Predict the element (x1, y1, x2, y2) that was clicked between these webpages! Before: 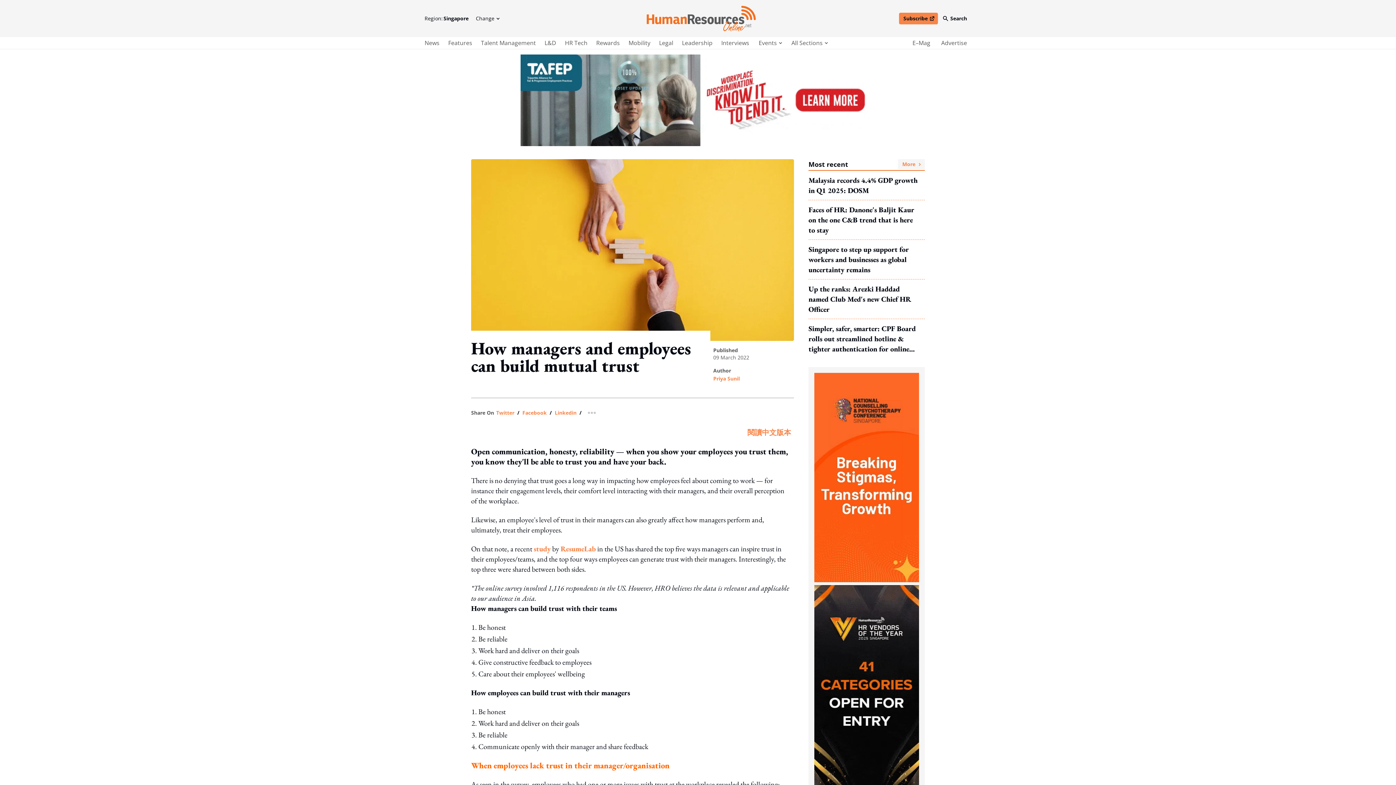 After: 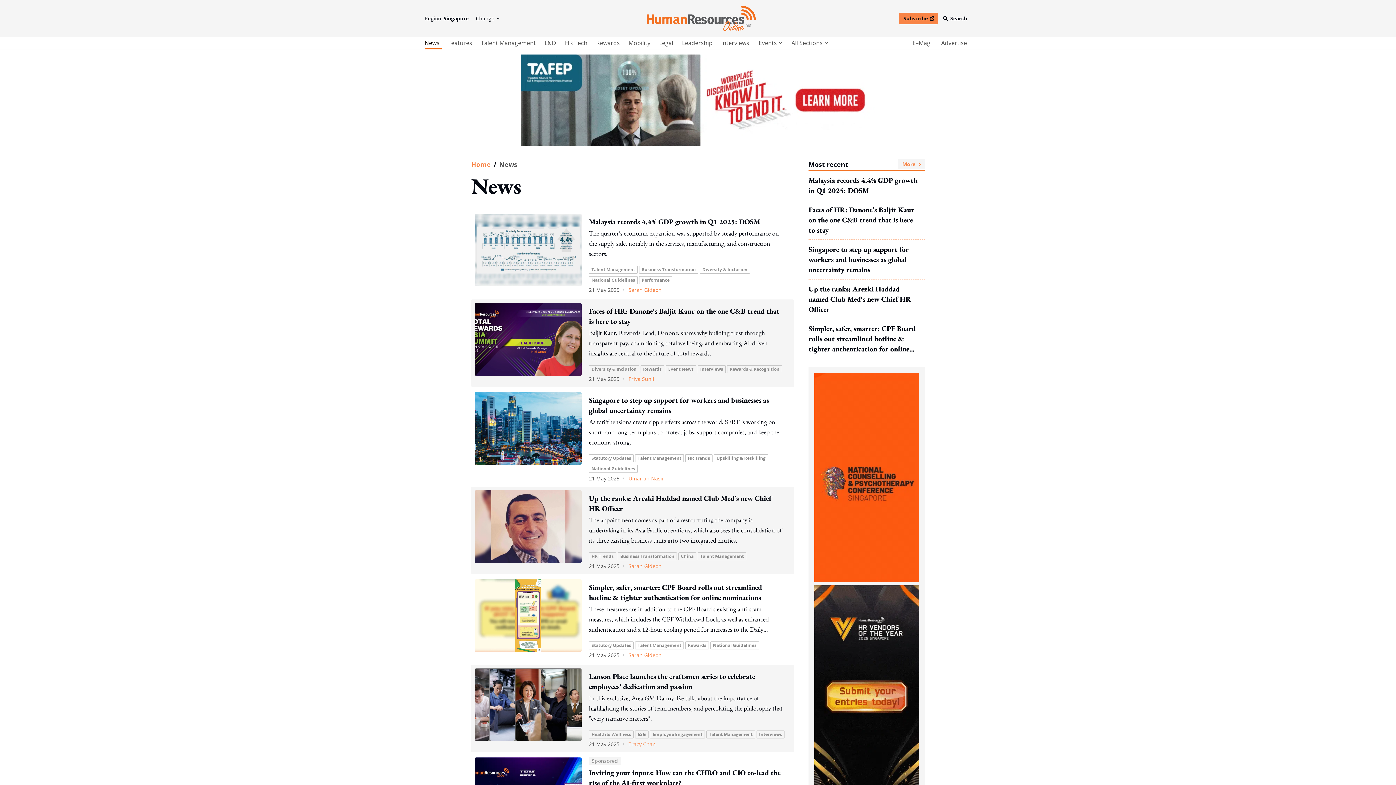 Action: label: main navigation to News bbox: (424, 38, 441, 47)